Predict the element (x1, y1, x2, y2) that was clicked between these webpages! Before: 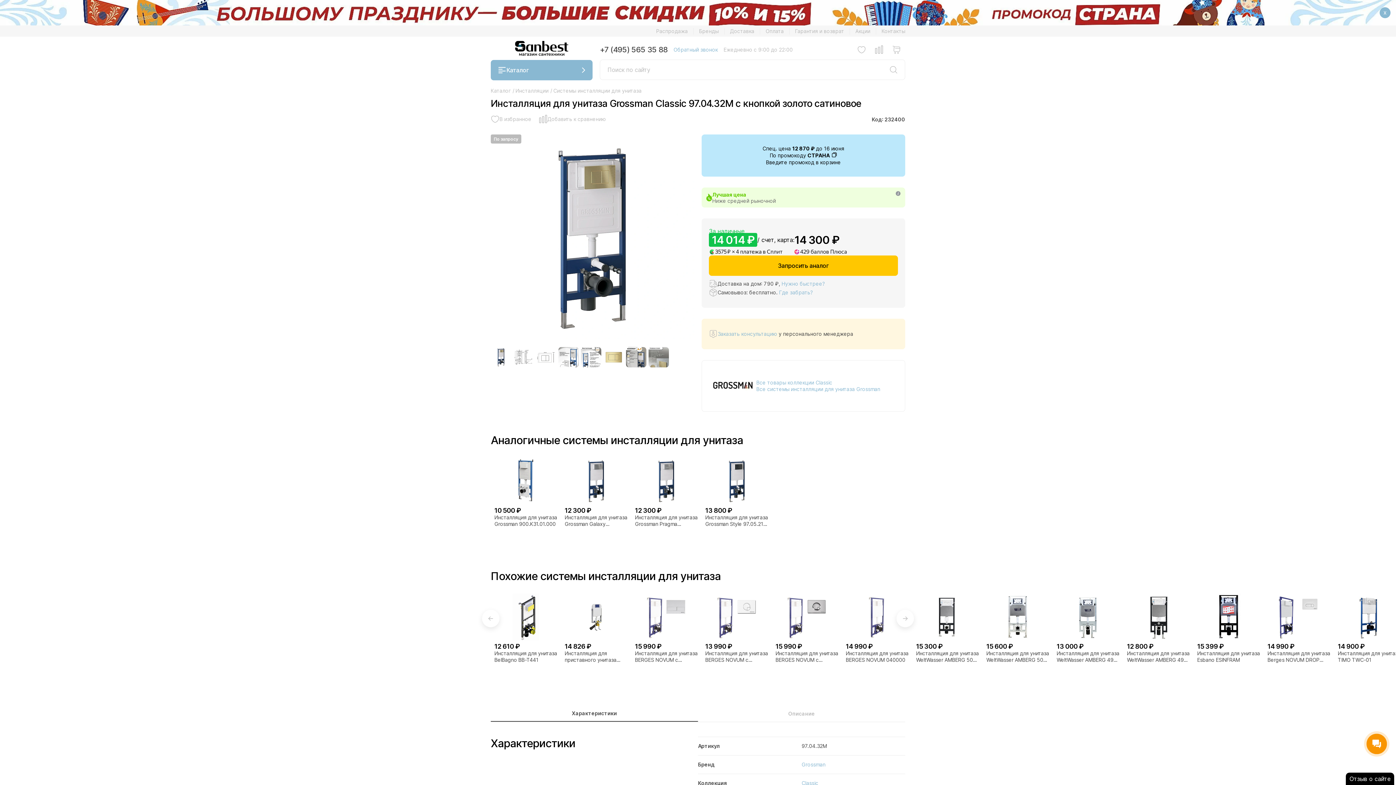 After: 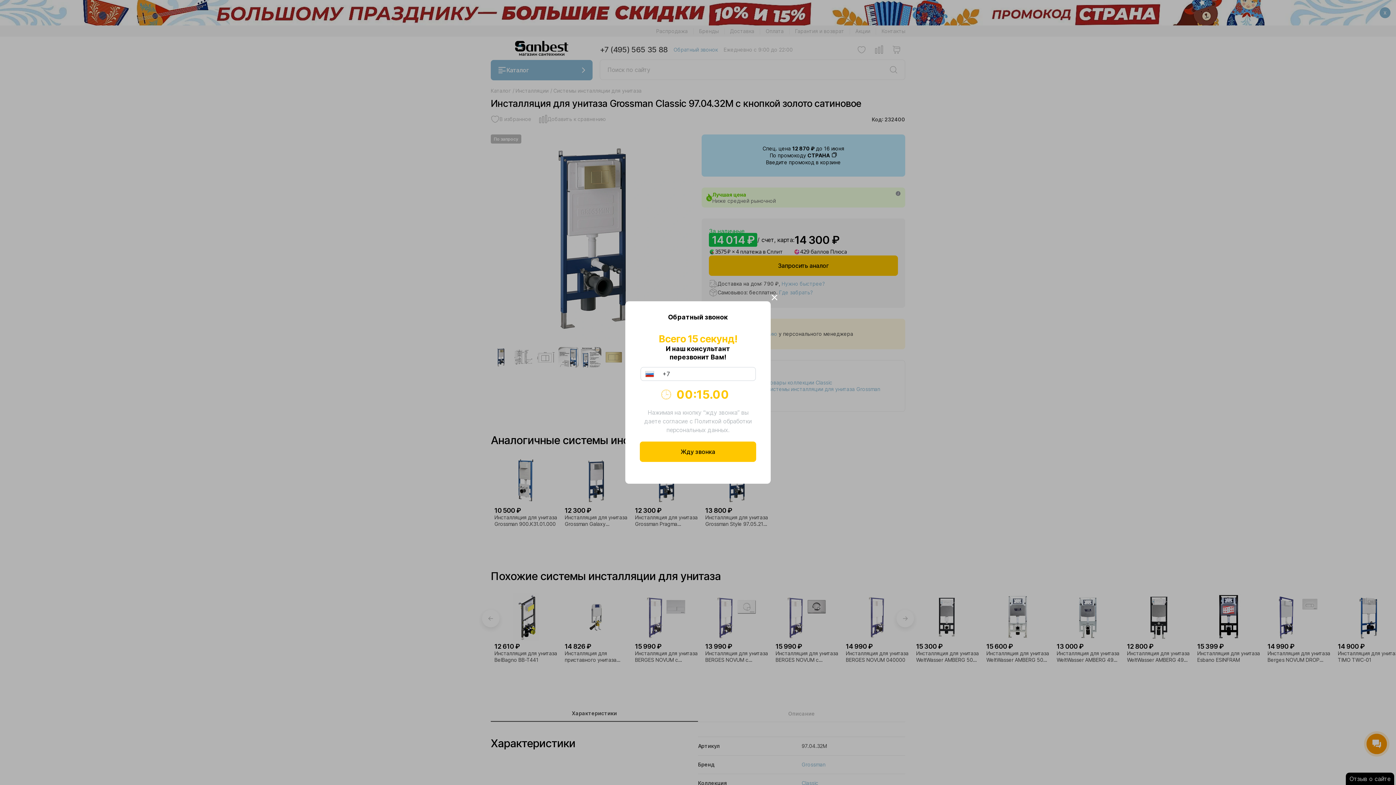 Action: bbox: (673, 46, 718, 52) label: Обратный звонок